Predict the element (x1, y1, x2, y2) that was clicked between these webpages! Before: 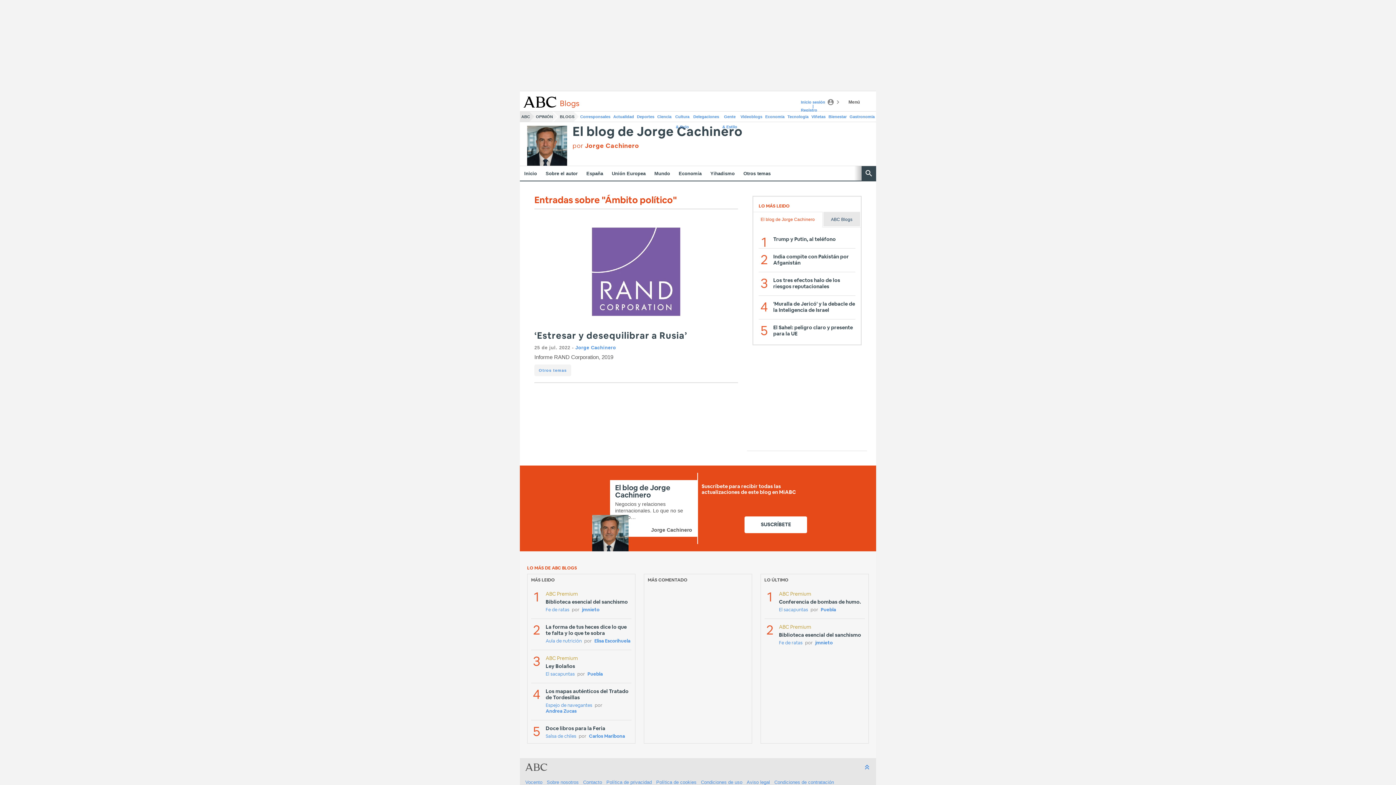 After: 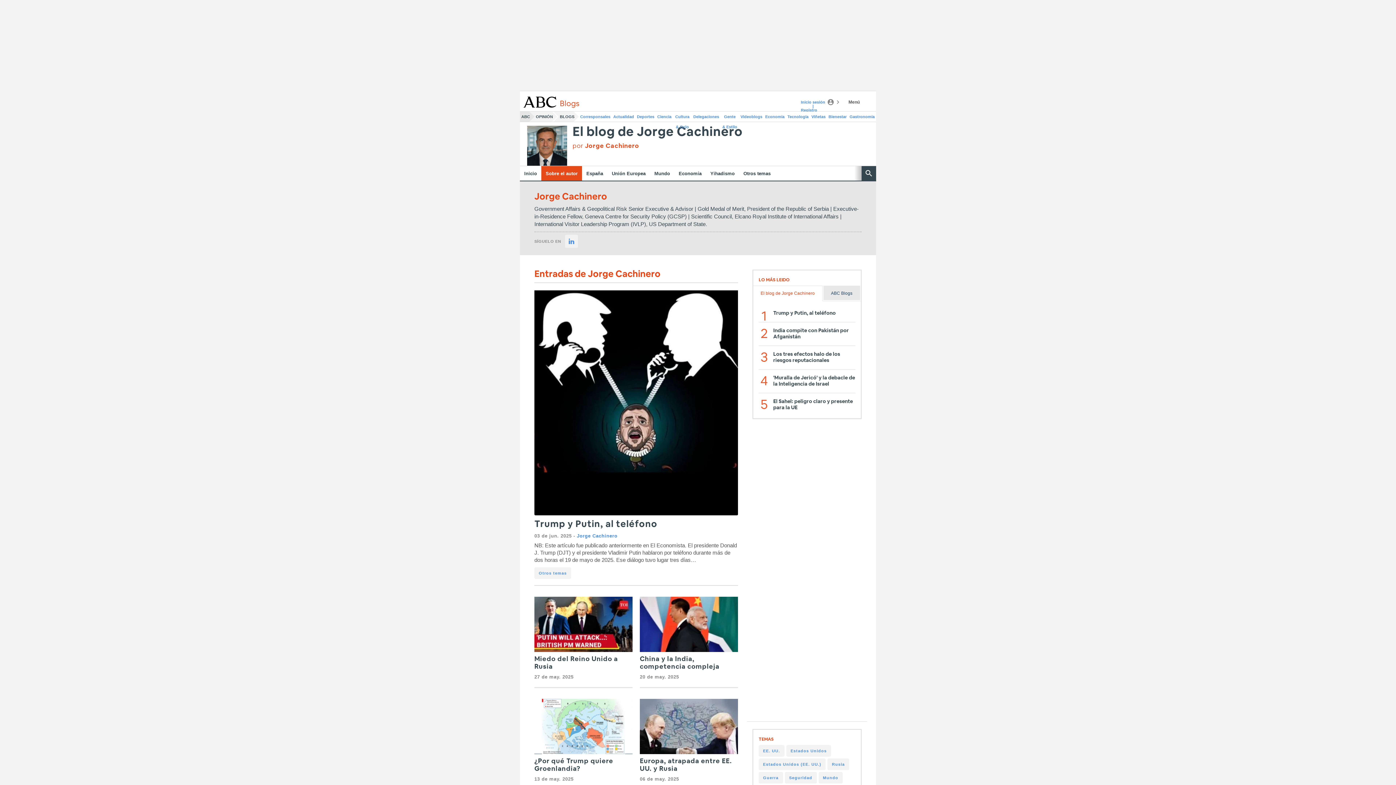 Action: bbox: (575, 345, 616, 350) label: Jorge Cachinero